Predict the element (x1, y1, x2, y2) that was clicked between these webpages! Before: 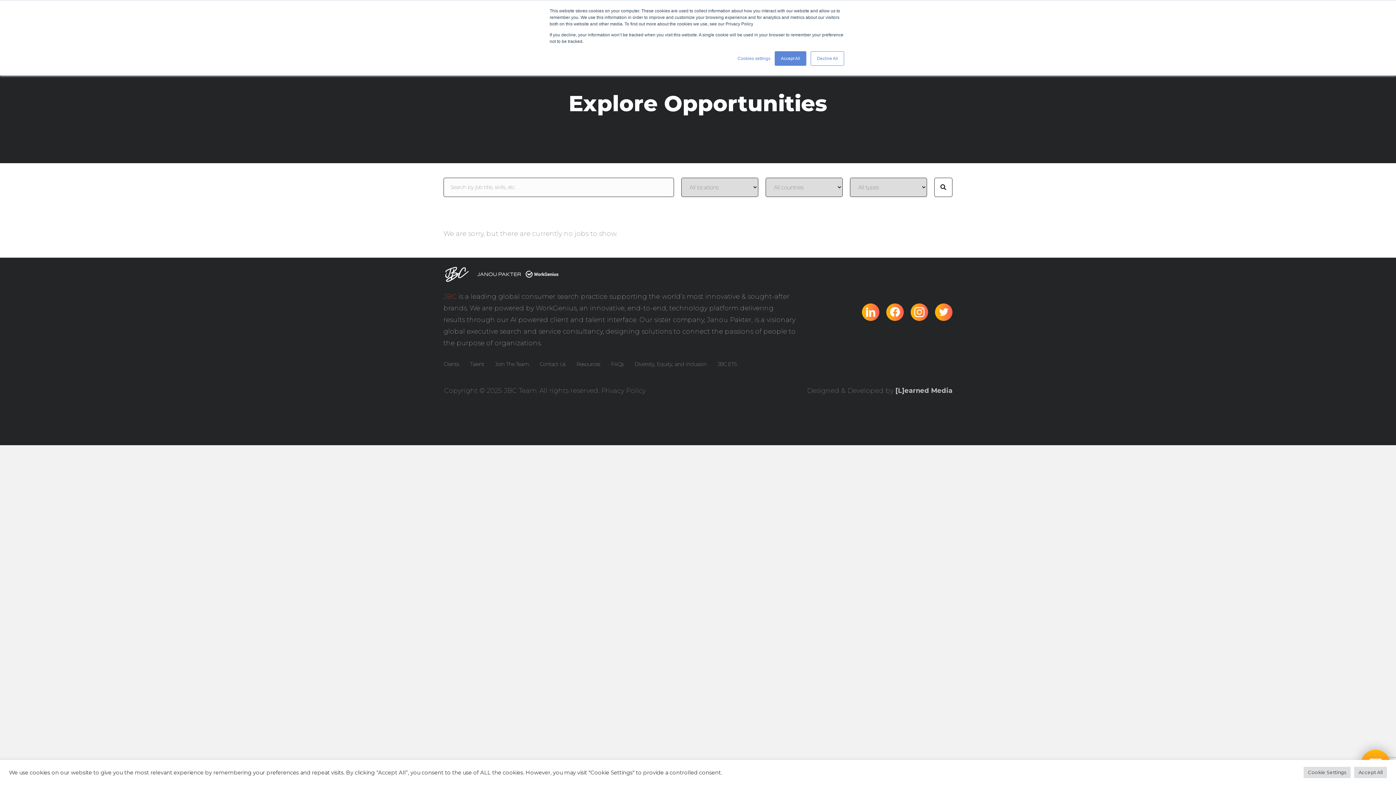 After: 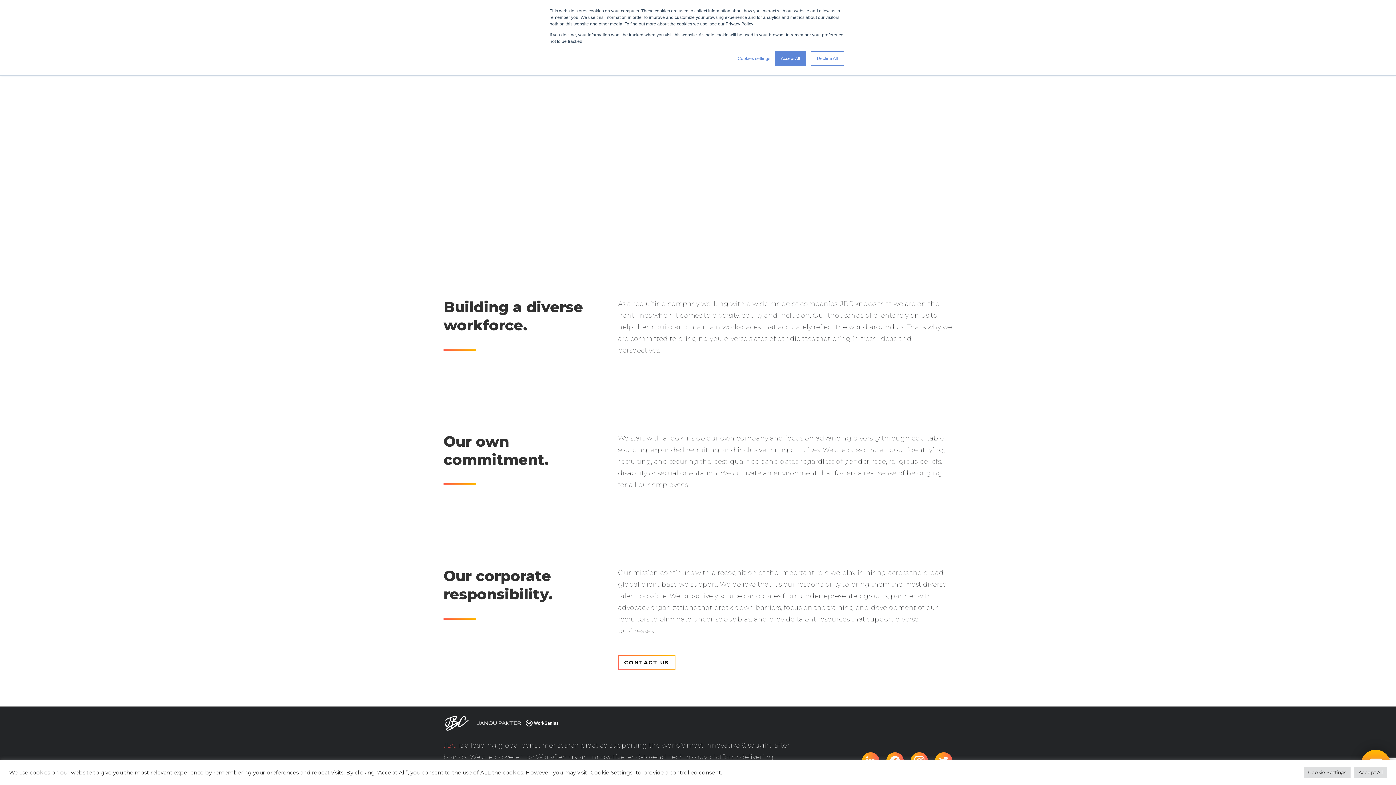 Action: bbox: (631, 358, 710, 370) label: Diversity, Equity, and Inclusion